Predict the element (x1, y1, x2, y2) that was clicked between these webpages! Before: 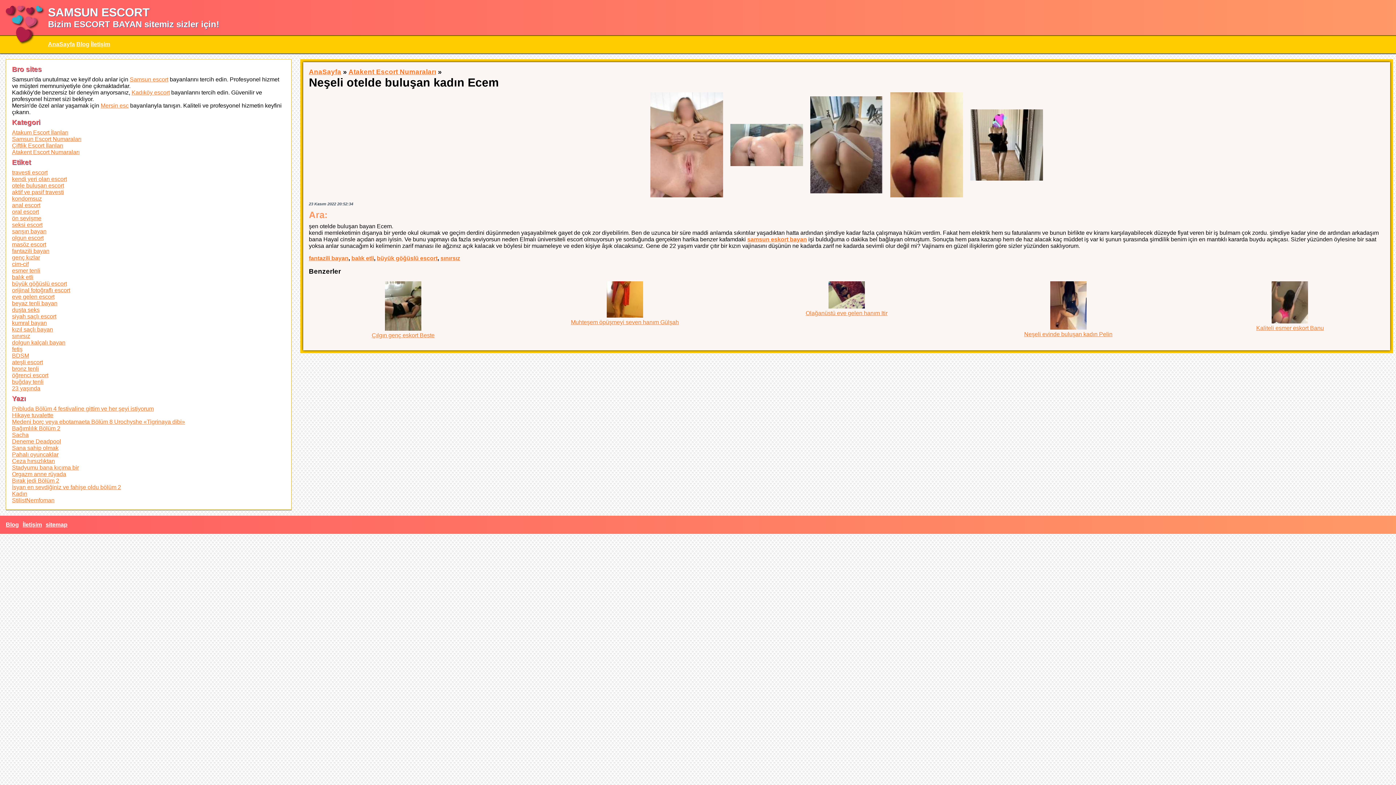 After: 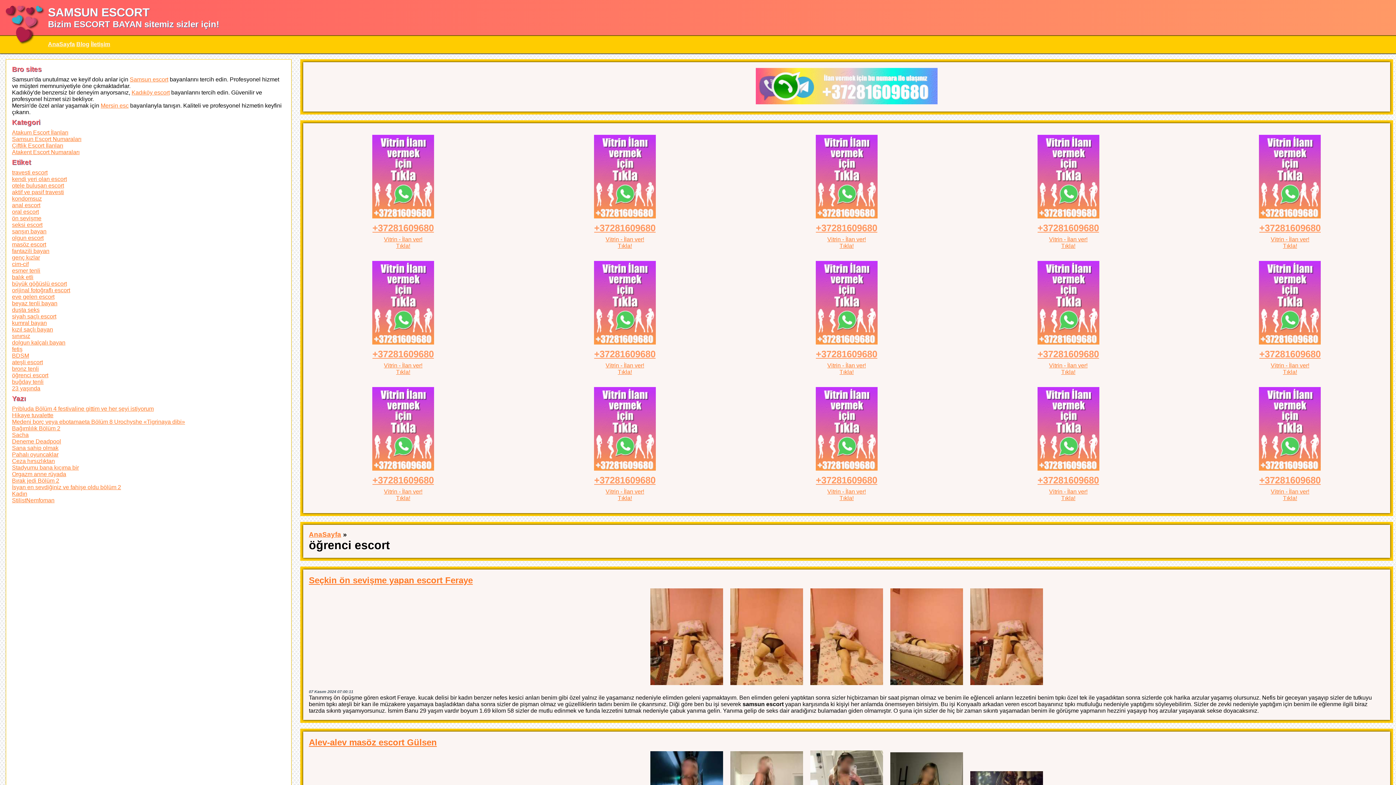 Action: label: öğrenci escort bbox: (12, 372, 48, 378)